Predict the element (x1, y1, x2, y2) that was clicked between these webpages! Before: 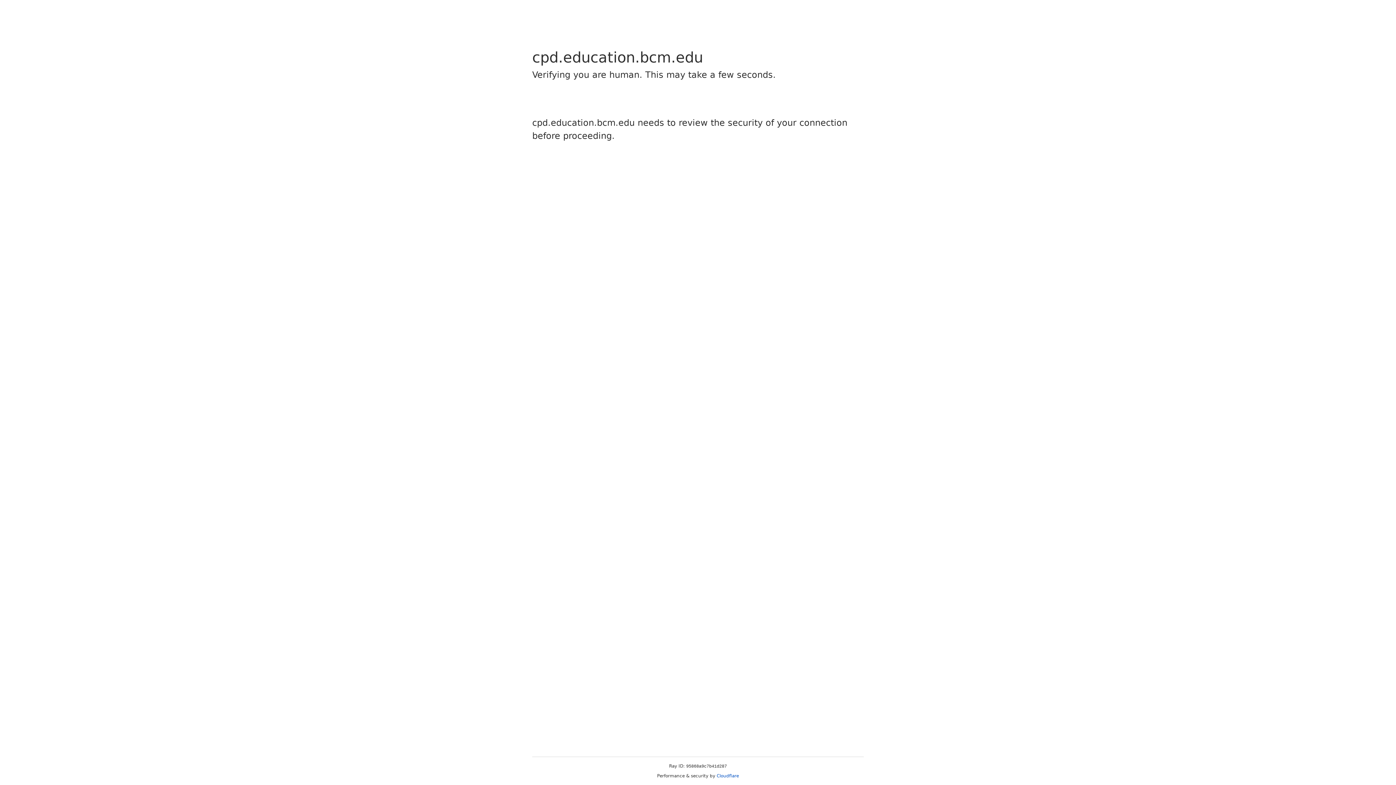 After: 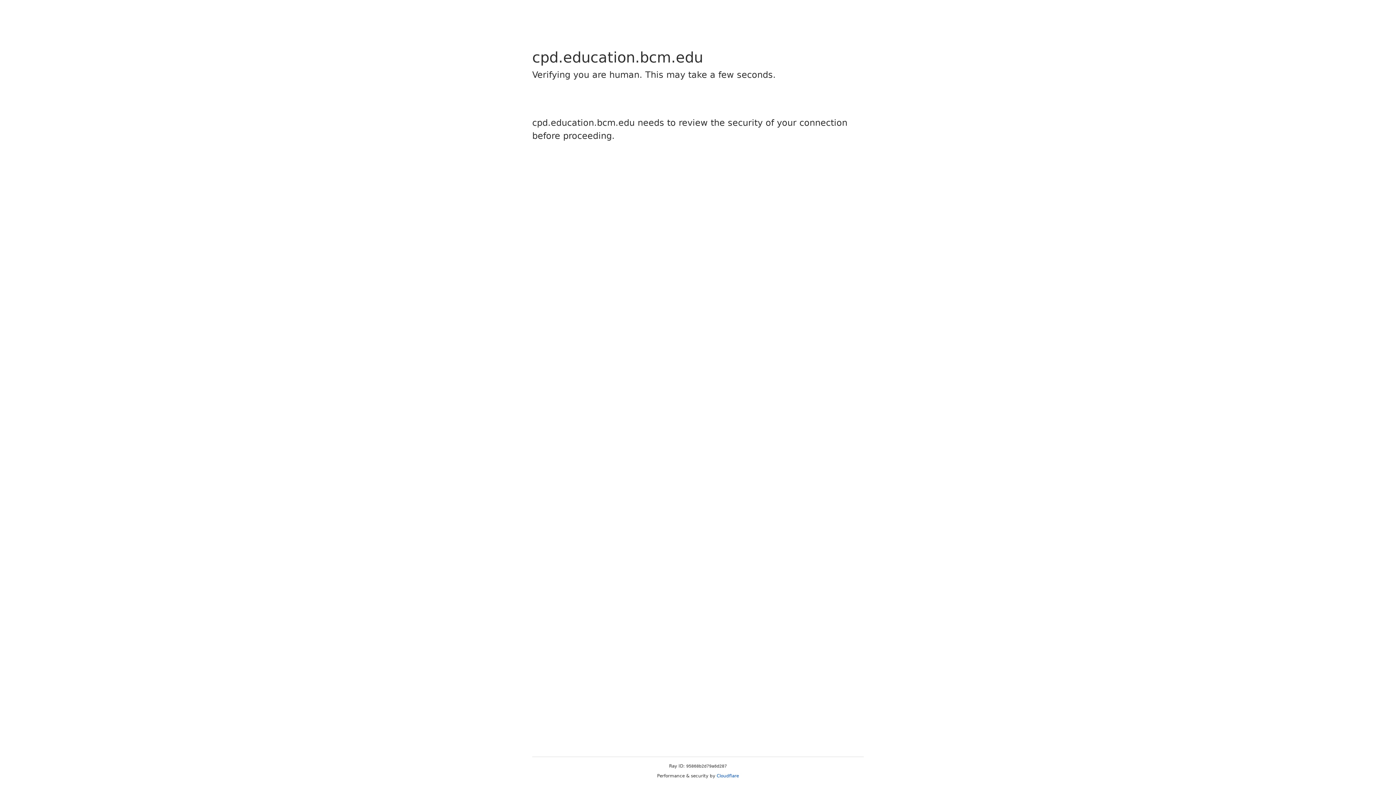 Action: bbox: (716, 773, 739, 778) label: Cloudflare